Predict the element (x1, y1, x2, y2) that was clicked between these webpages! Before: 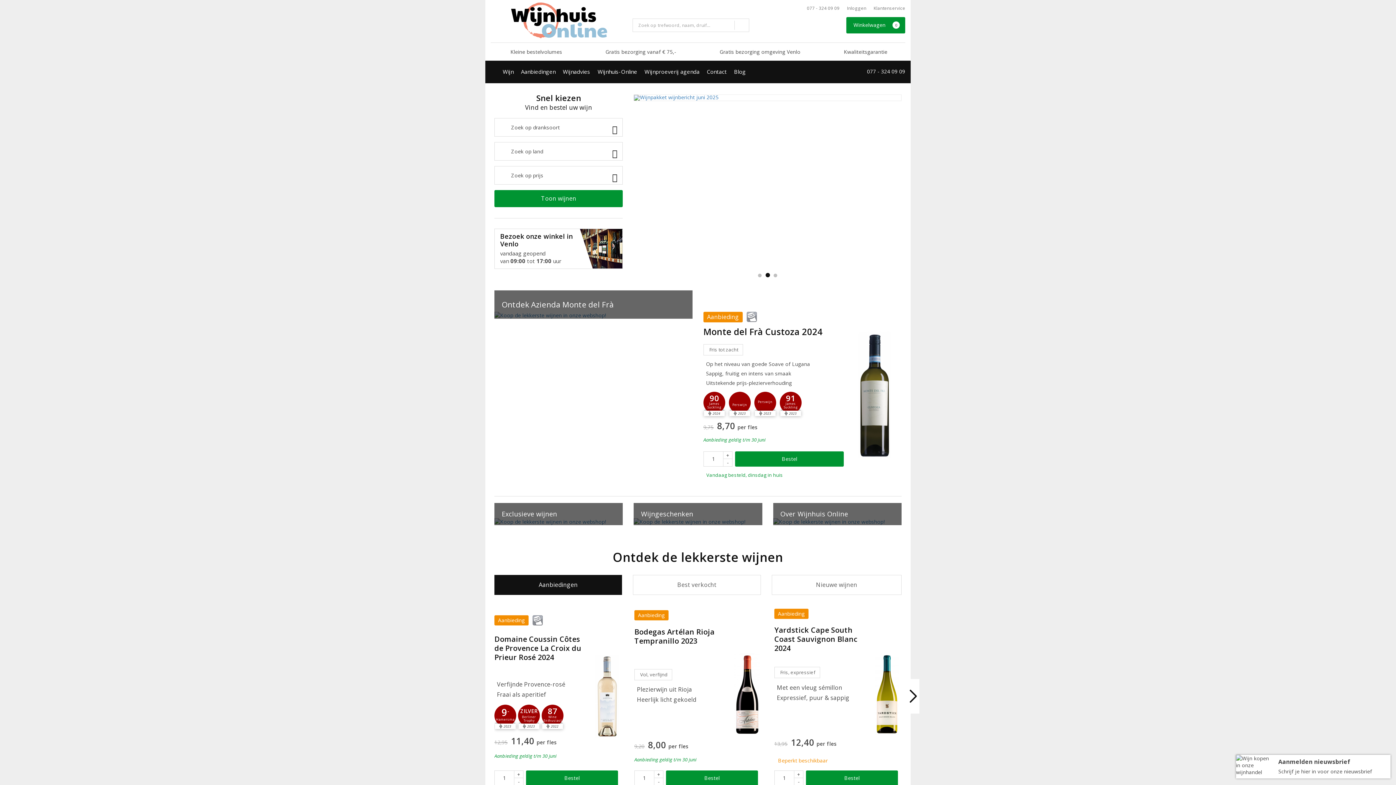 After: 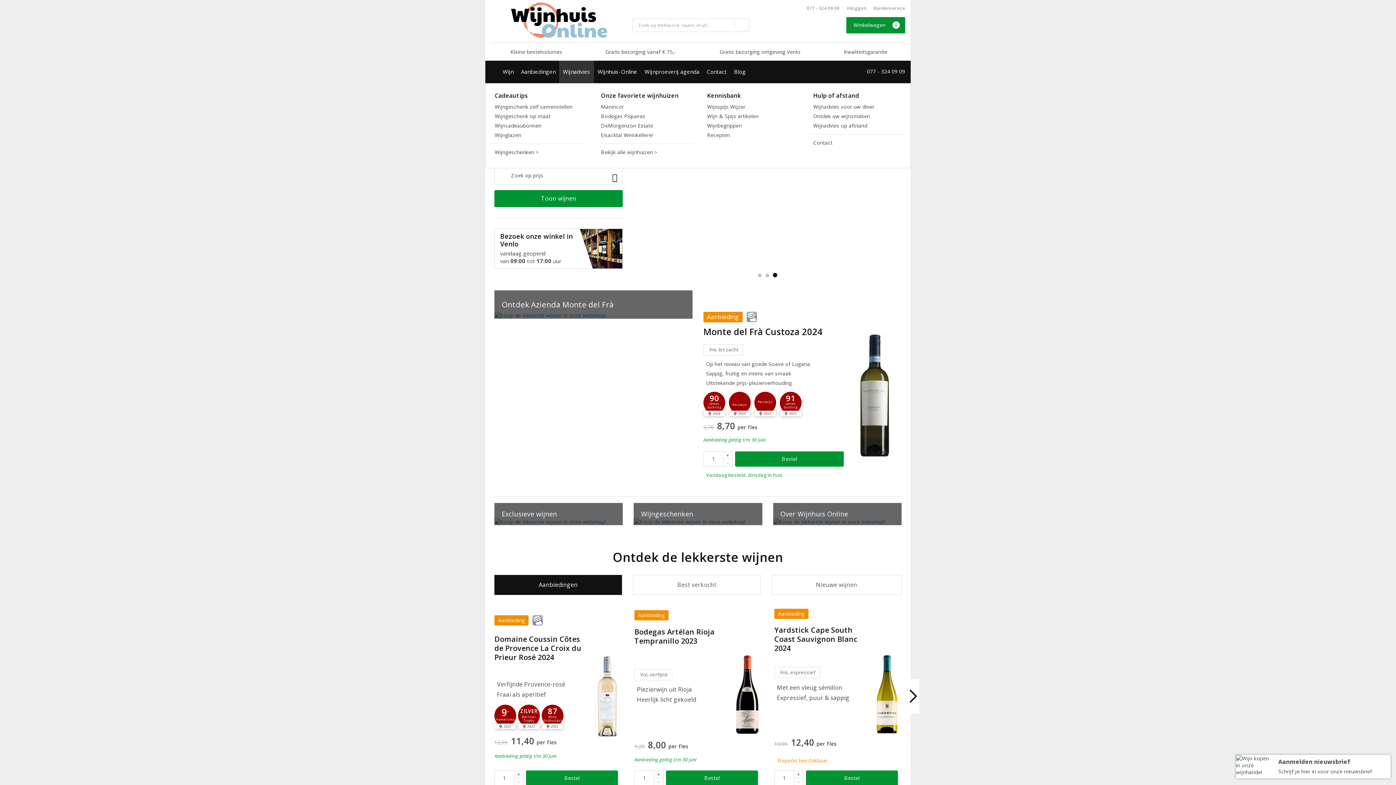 Action: label: Wijnadvies bbox: (559, 60, 594, 83)